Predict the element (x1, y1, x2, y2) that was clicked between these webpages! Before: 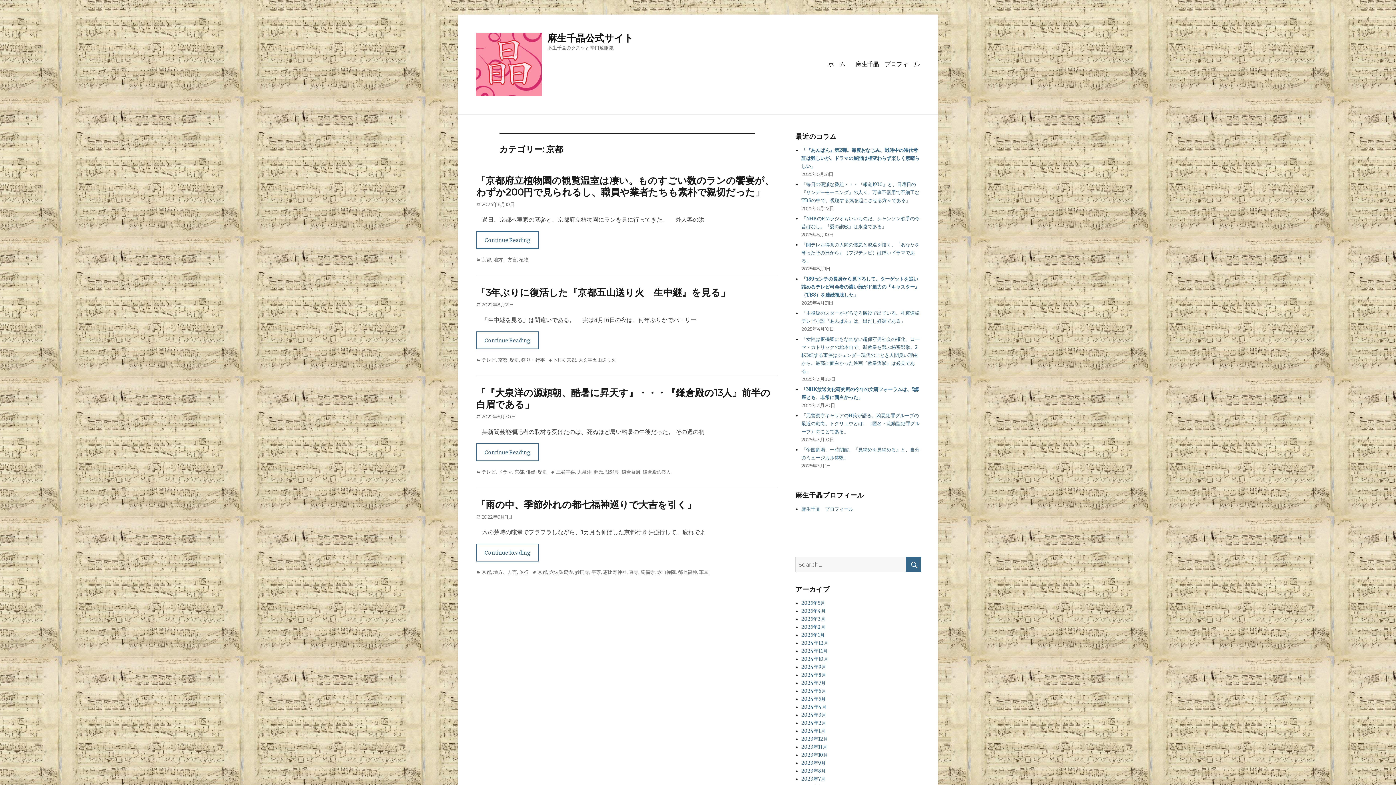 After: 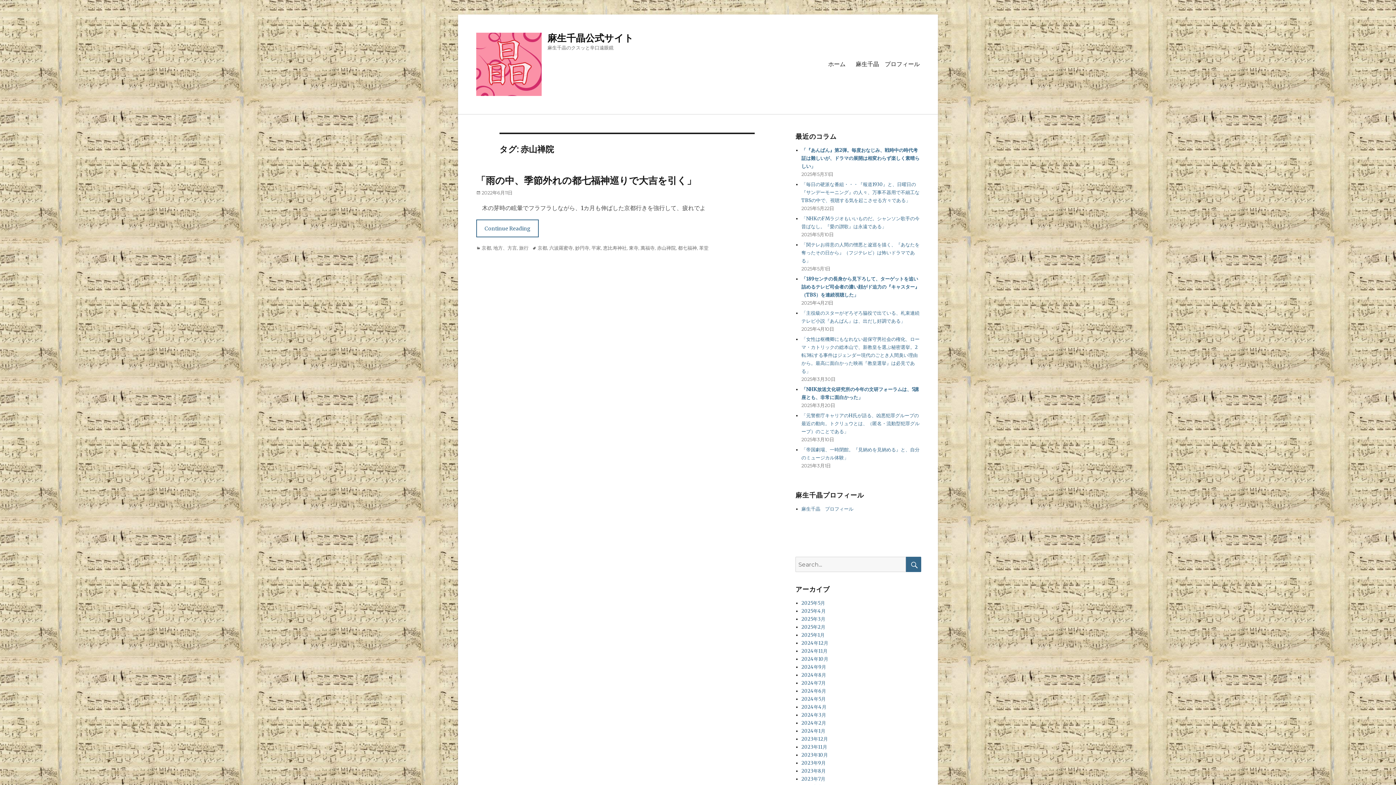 Action: bbox: (657, 569, 676, 575) label: 赤山禅院